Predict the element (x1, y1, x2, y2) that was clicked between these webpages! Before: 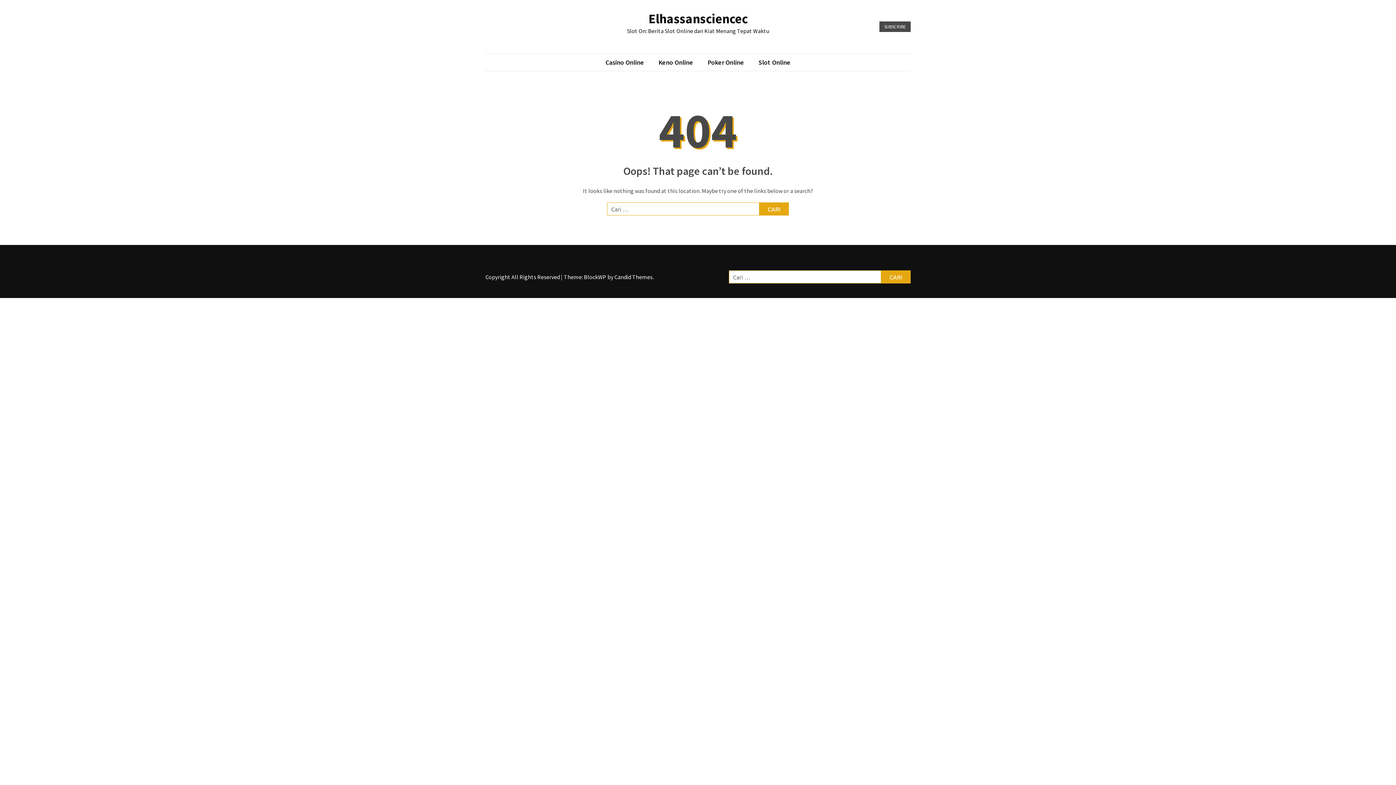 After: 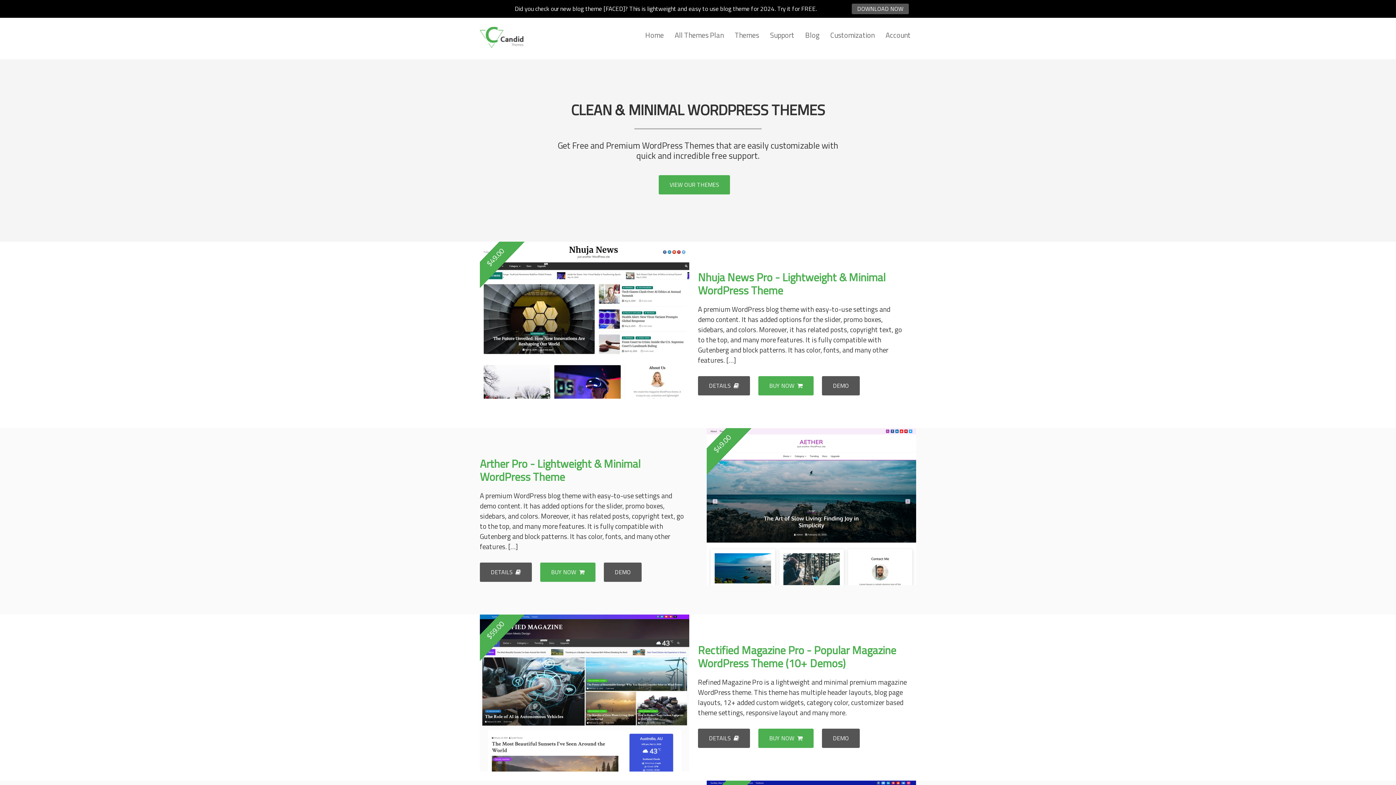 Action: bbox: (614, 273, 652, 280) label: Candid Themes